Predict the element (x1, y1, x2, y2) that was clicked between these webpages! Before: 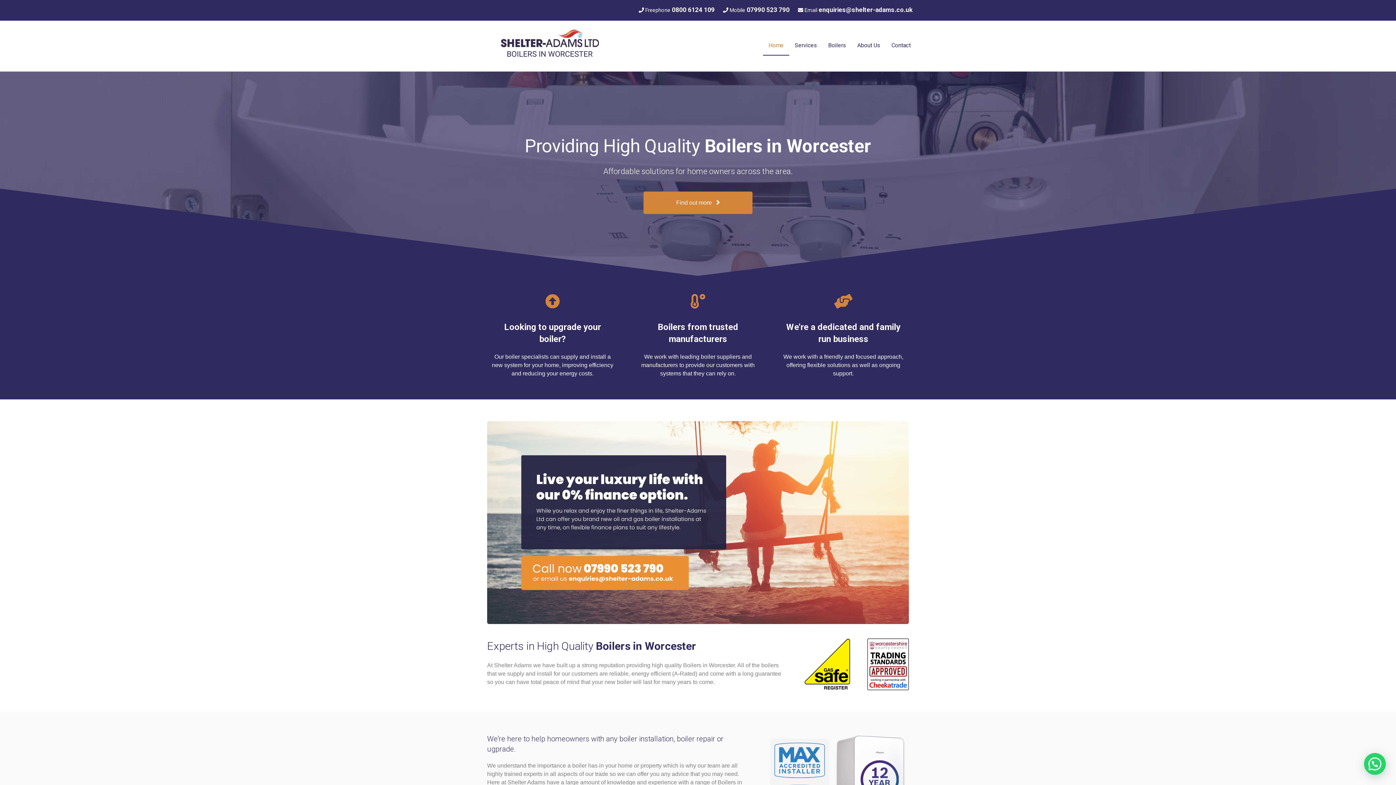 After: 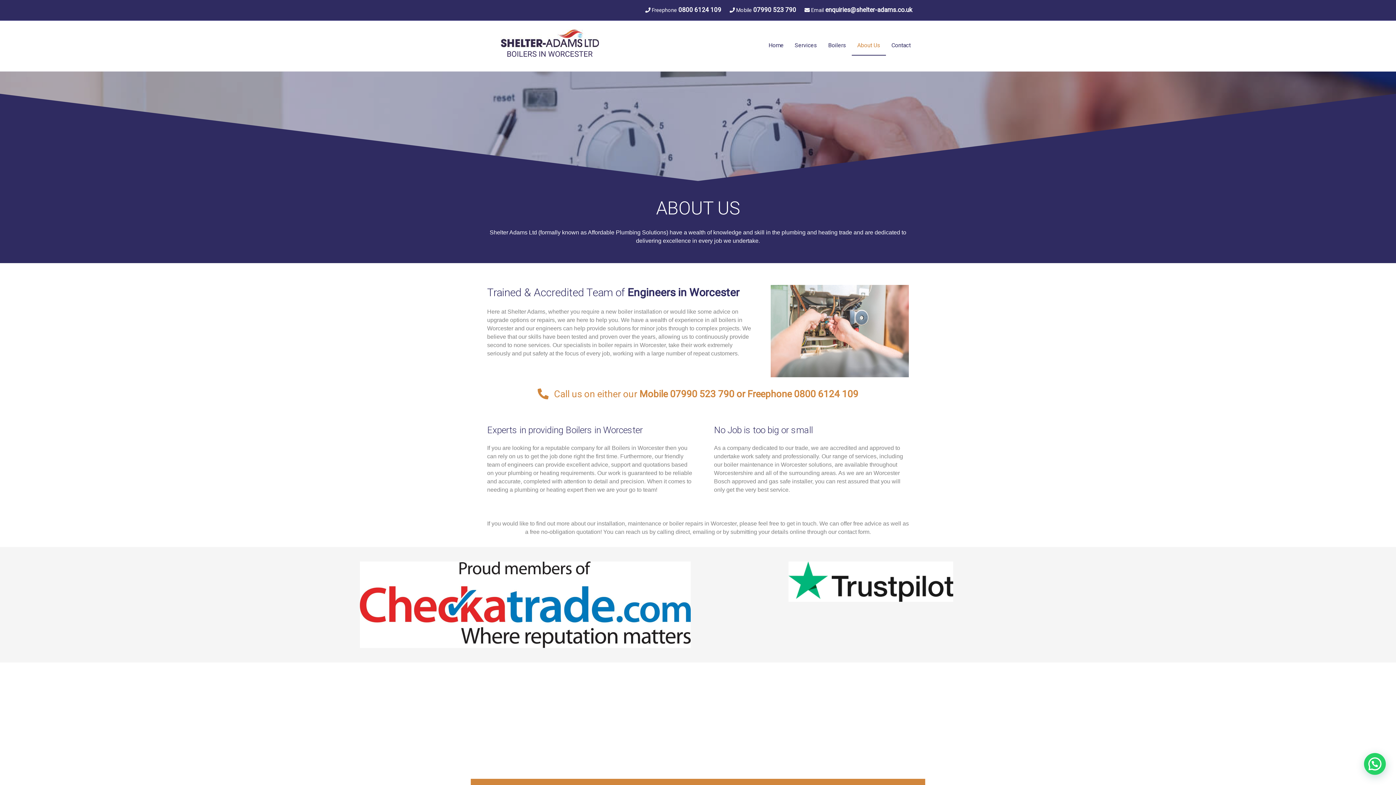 Action: bbox: (852, 36, 886, 54) label: About Us